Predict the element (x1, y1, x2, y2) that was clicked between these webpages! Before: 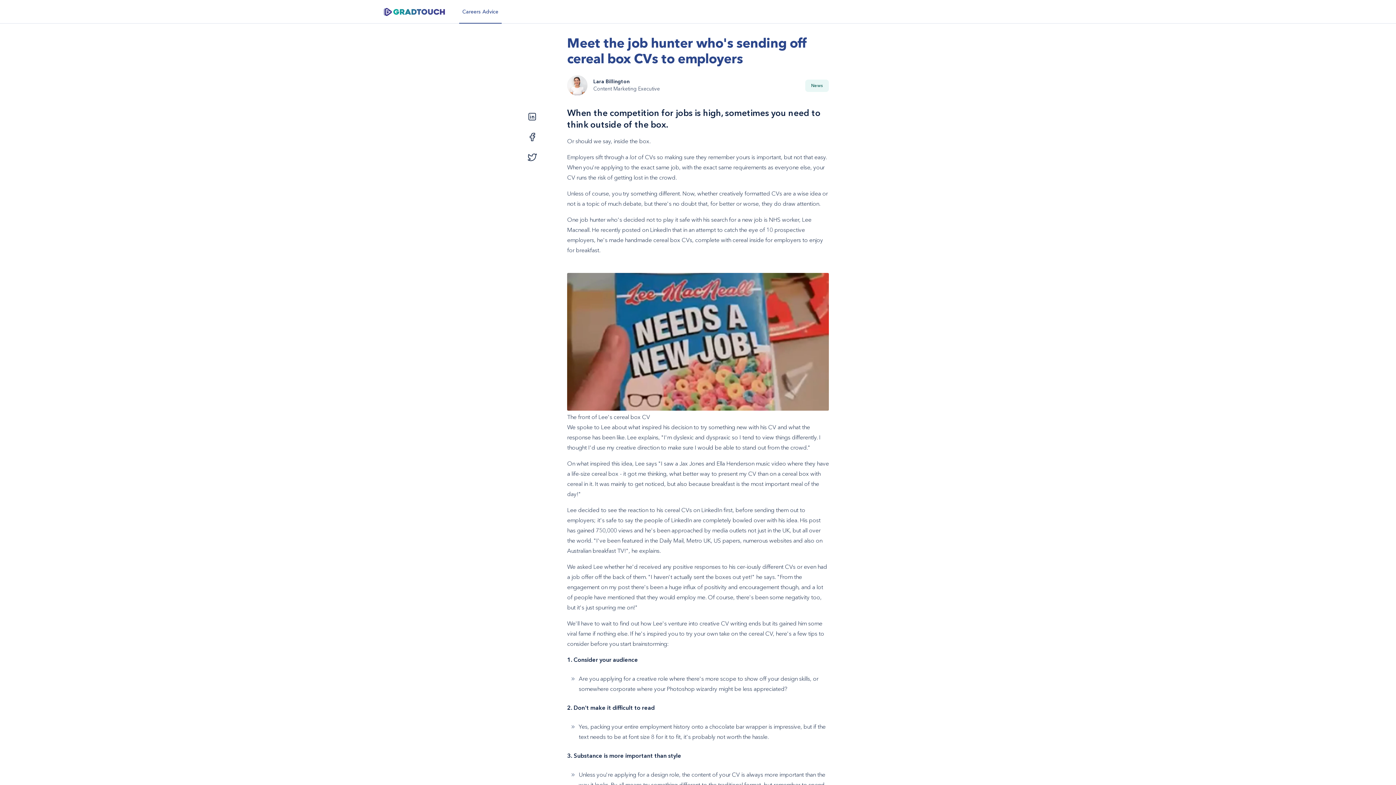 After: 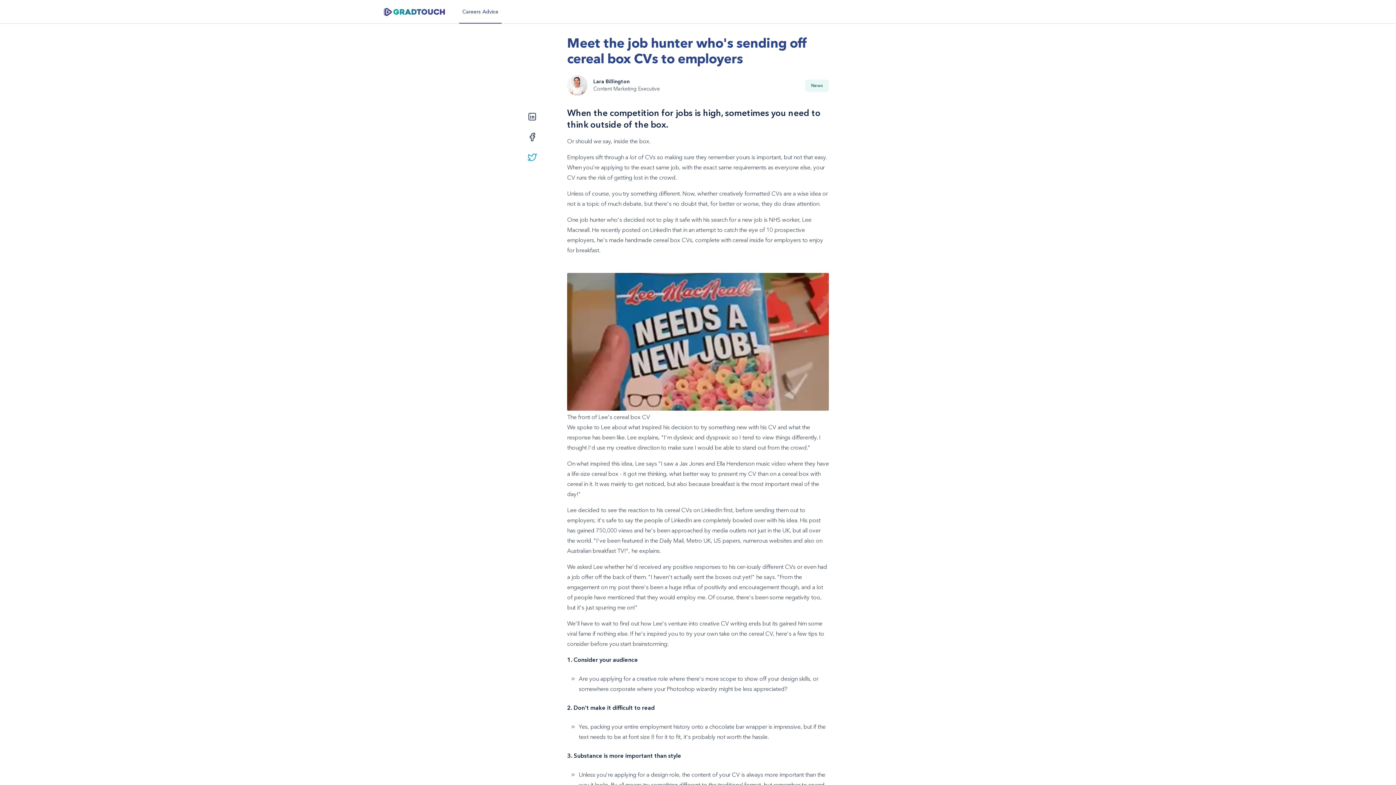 Action: bbox: (529, 148, 538, 166)